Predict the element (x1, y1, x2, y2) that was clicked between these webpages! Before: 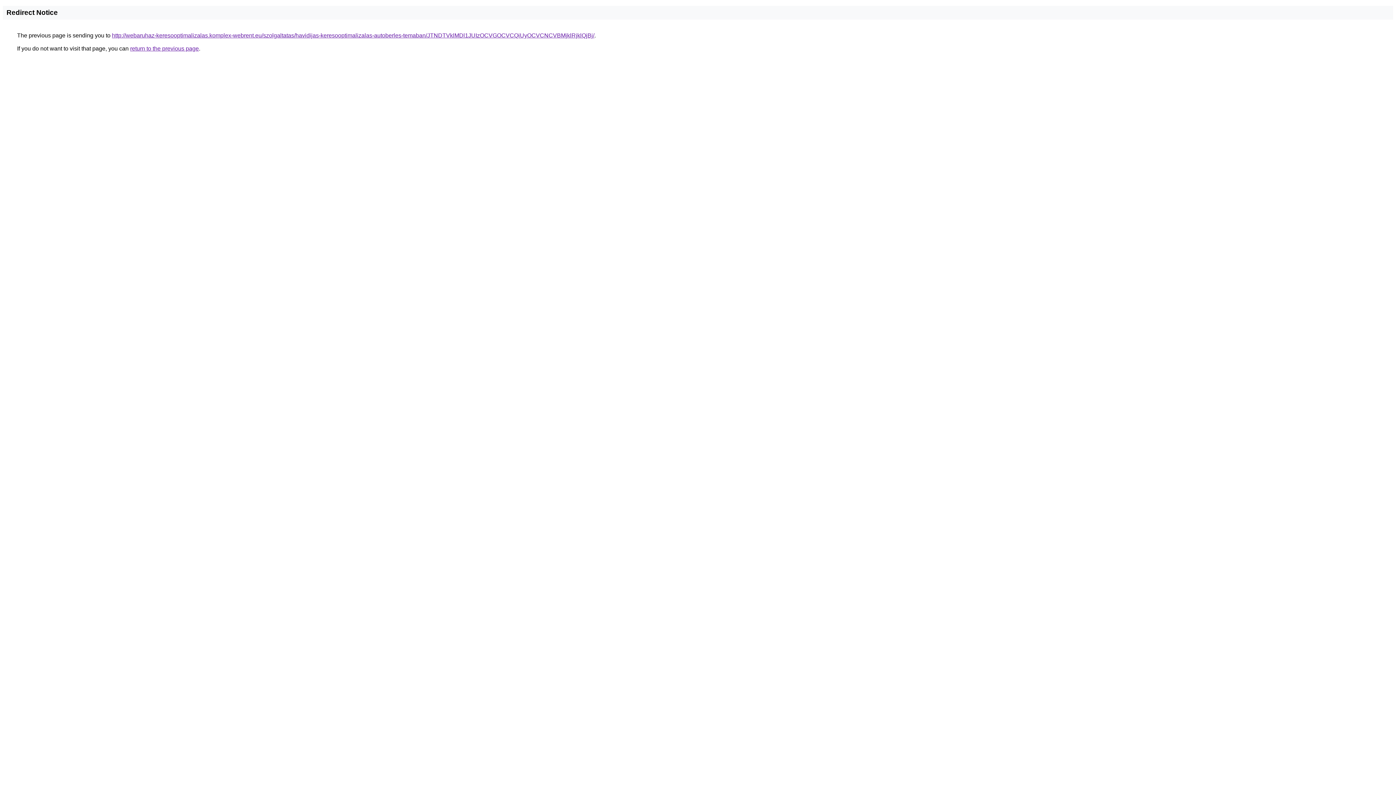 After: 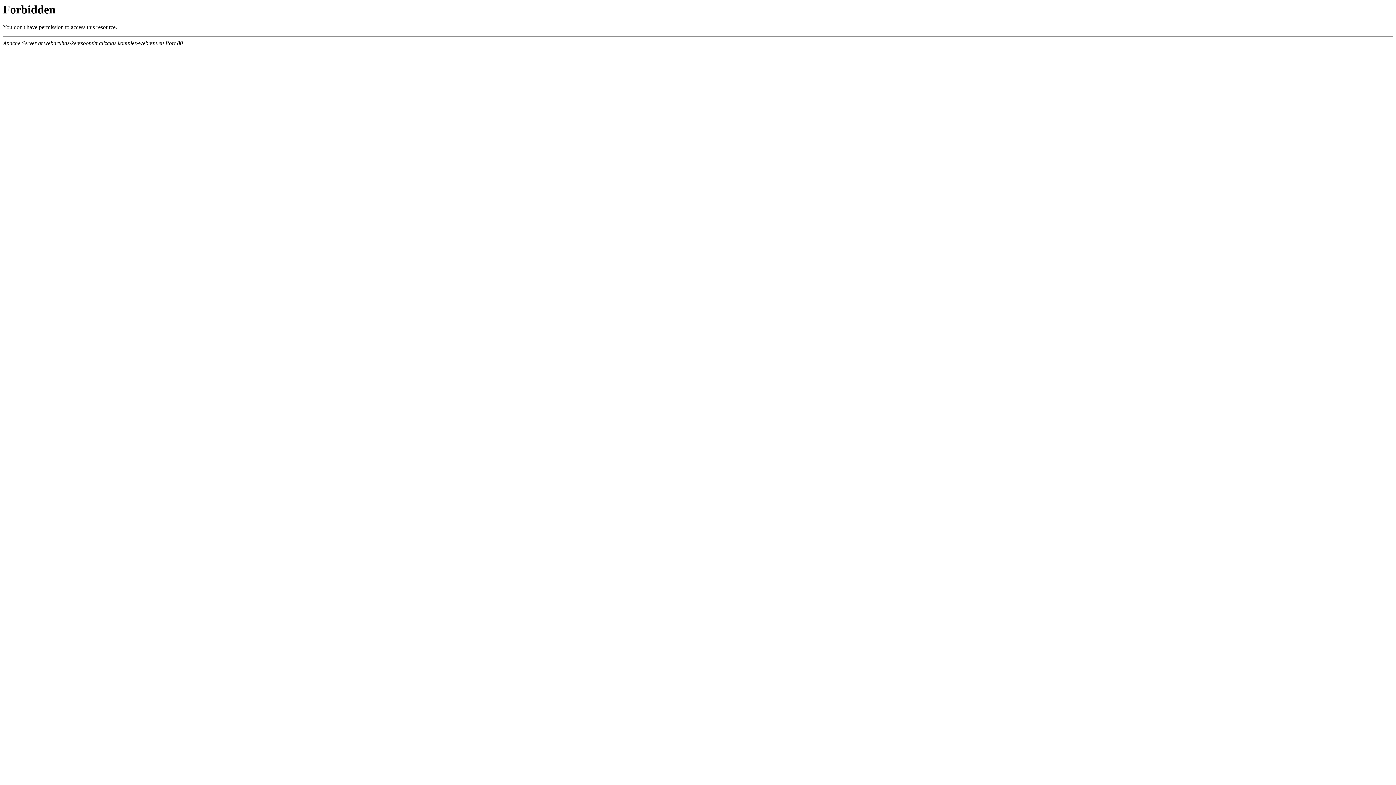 Action: bbox: (112, 32, 594, 38) label: http://webaruhaz-keresooptimalizalas.komplex-webrent.eu/szolgaltatas/havidijas-keresooptimalizalas-autoberles-temaban/JTNDTVklMDl1JUIzOCVGOCVCQiUyOCVCNCVBMjklRjklQjBj/